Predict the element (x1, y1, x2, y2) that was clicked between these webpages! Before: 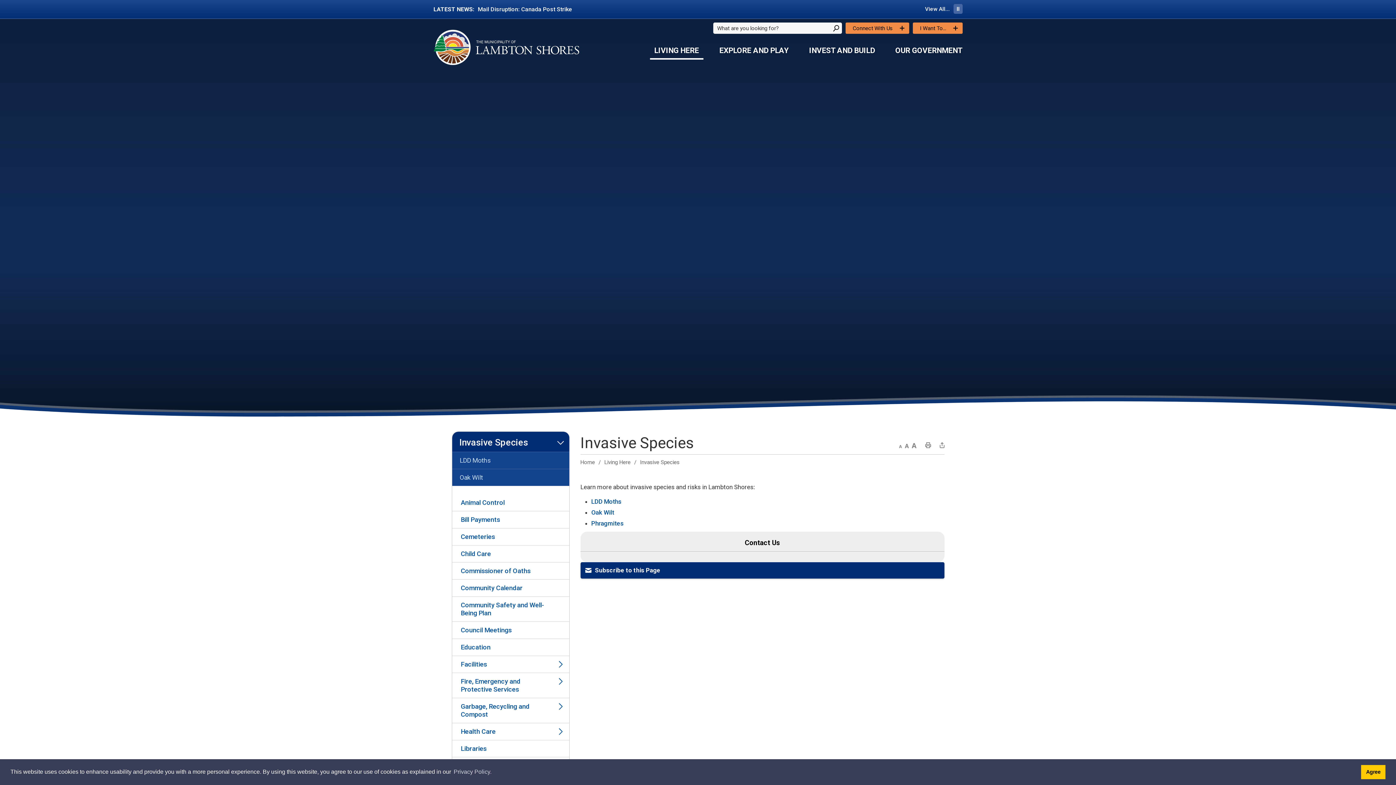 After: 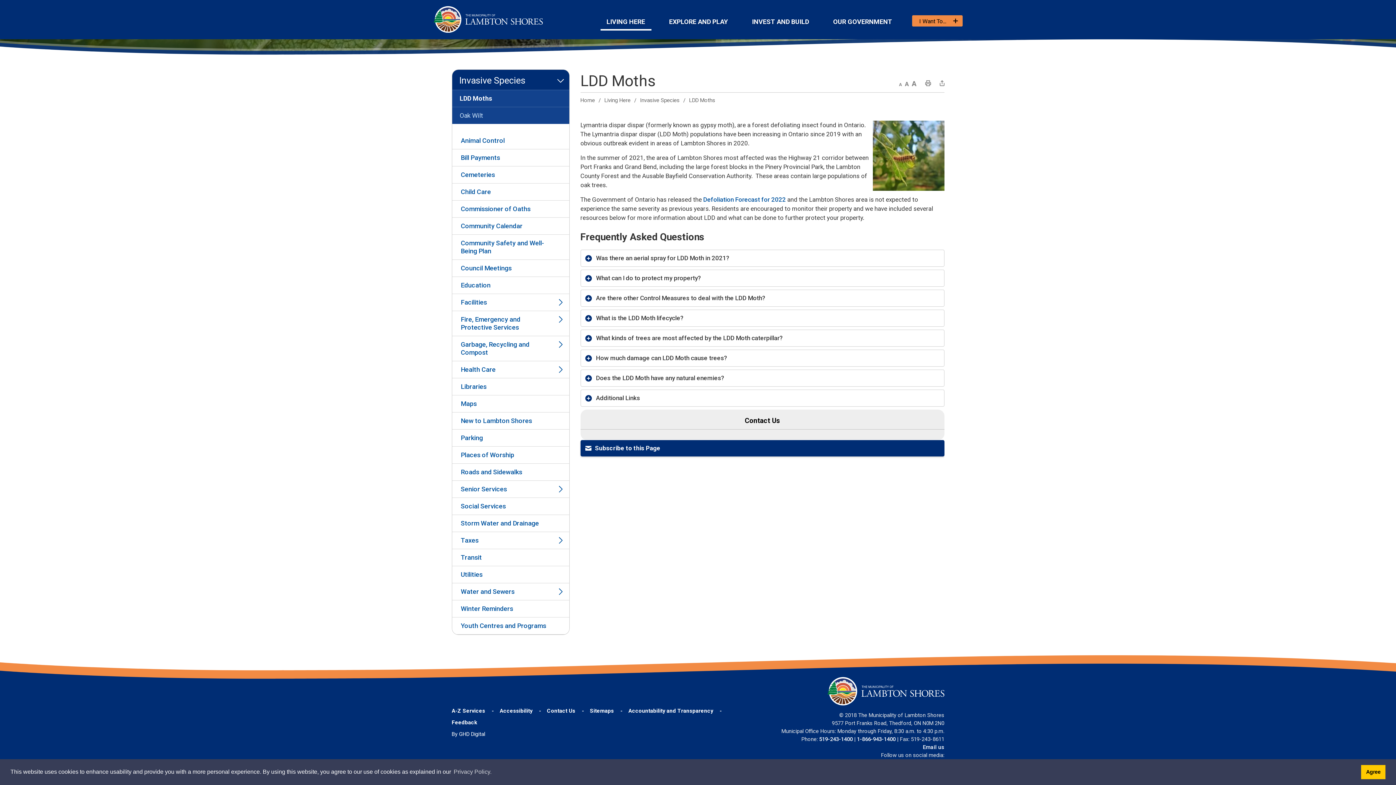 Action: bbox: (451, 452, 569, 469) label: LDD Moths